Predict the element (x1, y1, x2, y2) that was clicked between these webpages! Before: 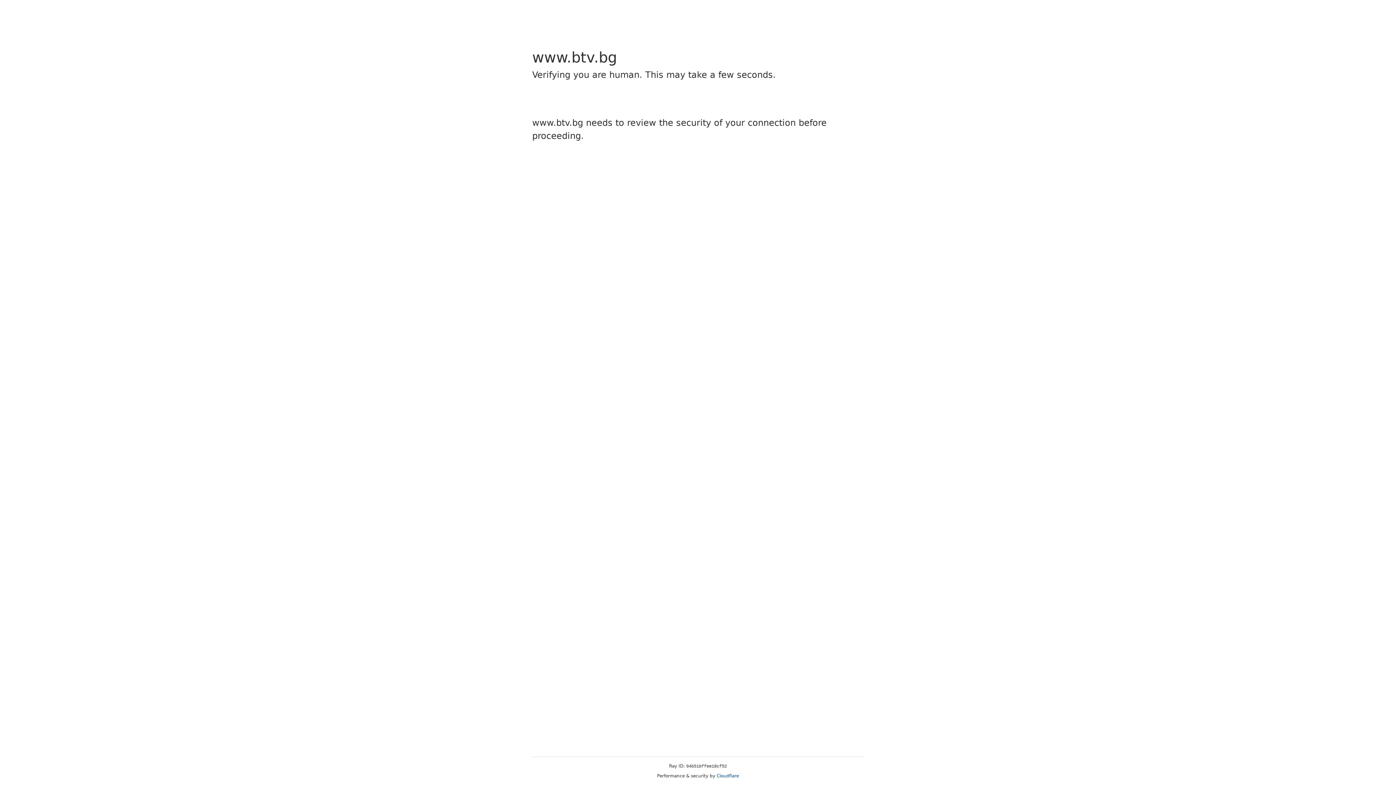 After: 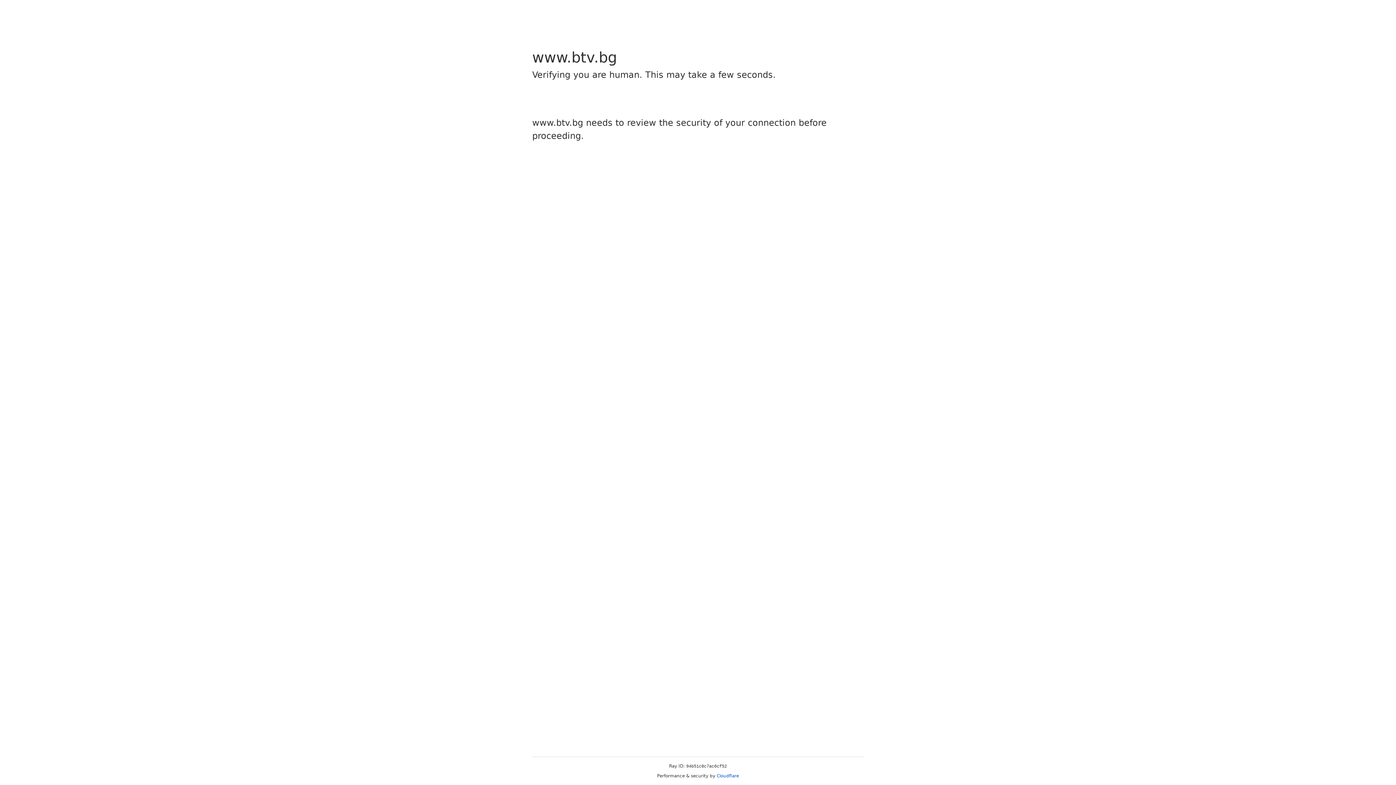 Action: label: Cloudflare bbox: (716, 773, 739, 778)